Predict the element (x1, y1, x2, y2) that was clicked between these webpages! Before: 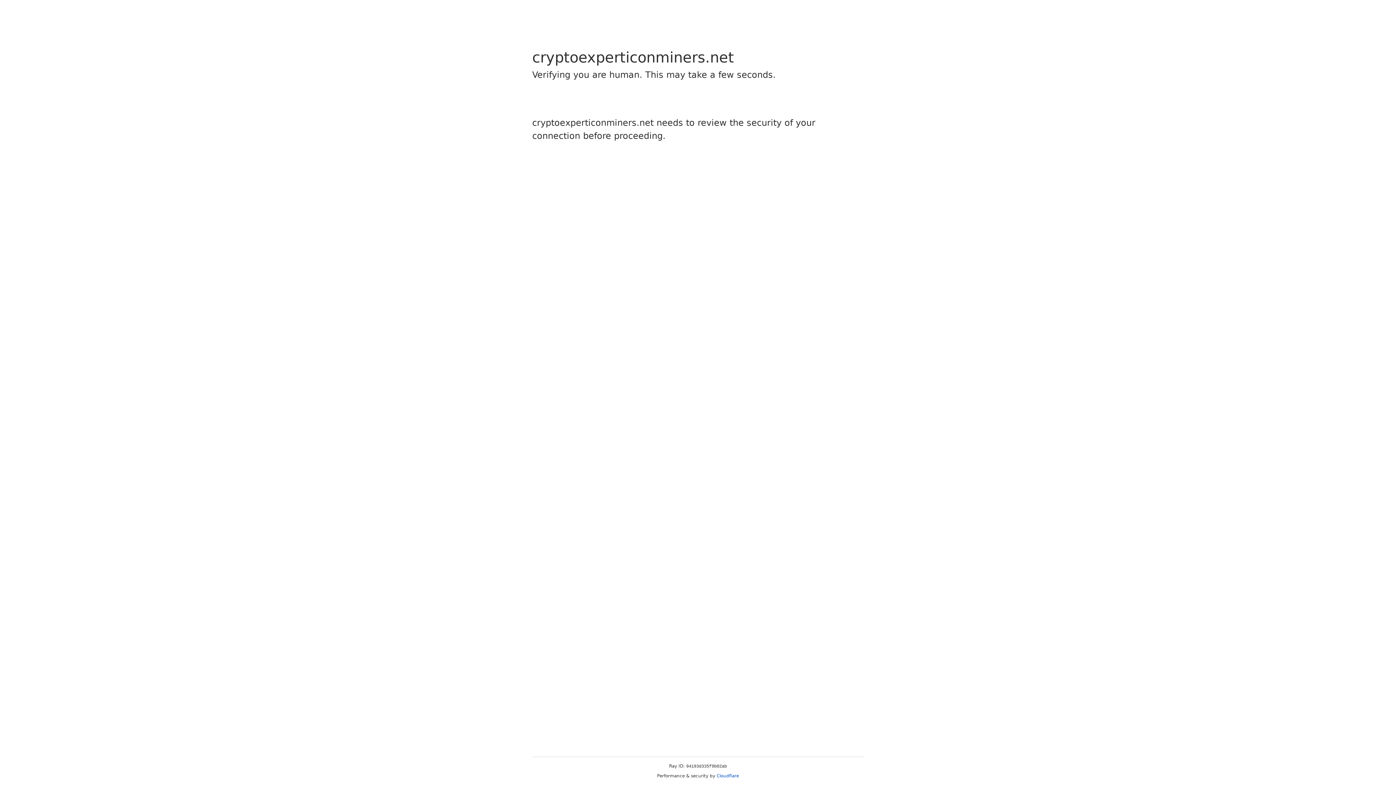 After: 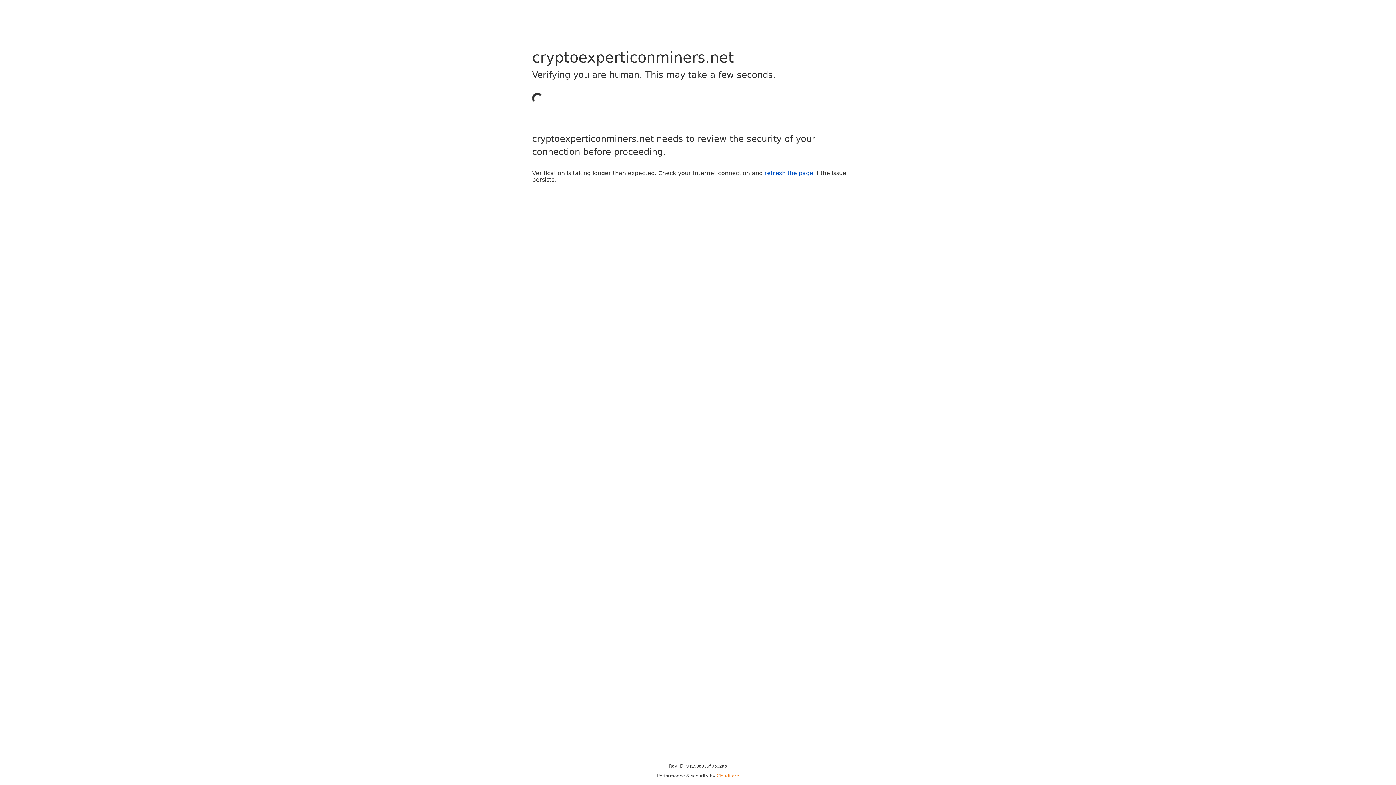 Action: bbox: (716, 773, 739, 778) label: Cloudflare